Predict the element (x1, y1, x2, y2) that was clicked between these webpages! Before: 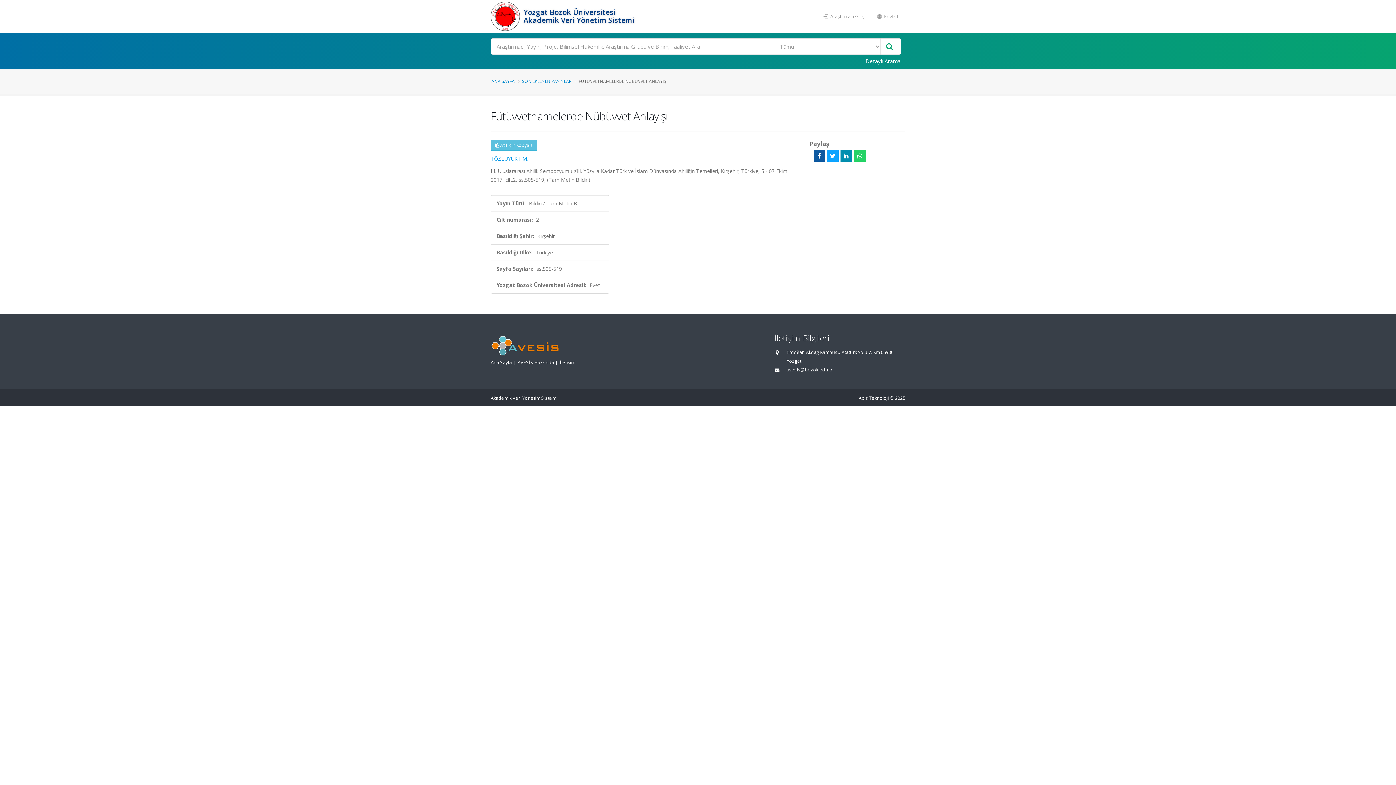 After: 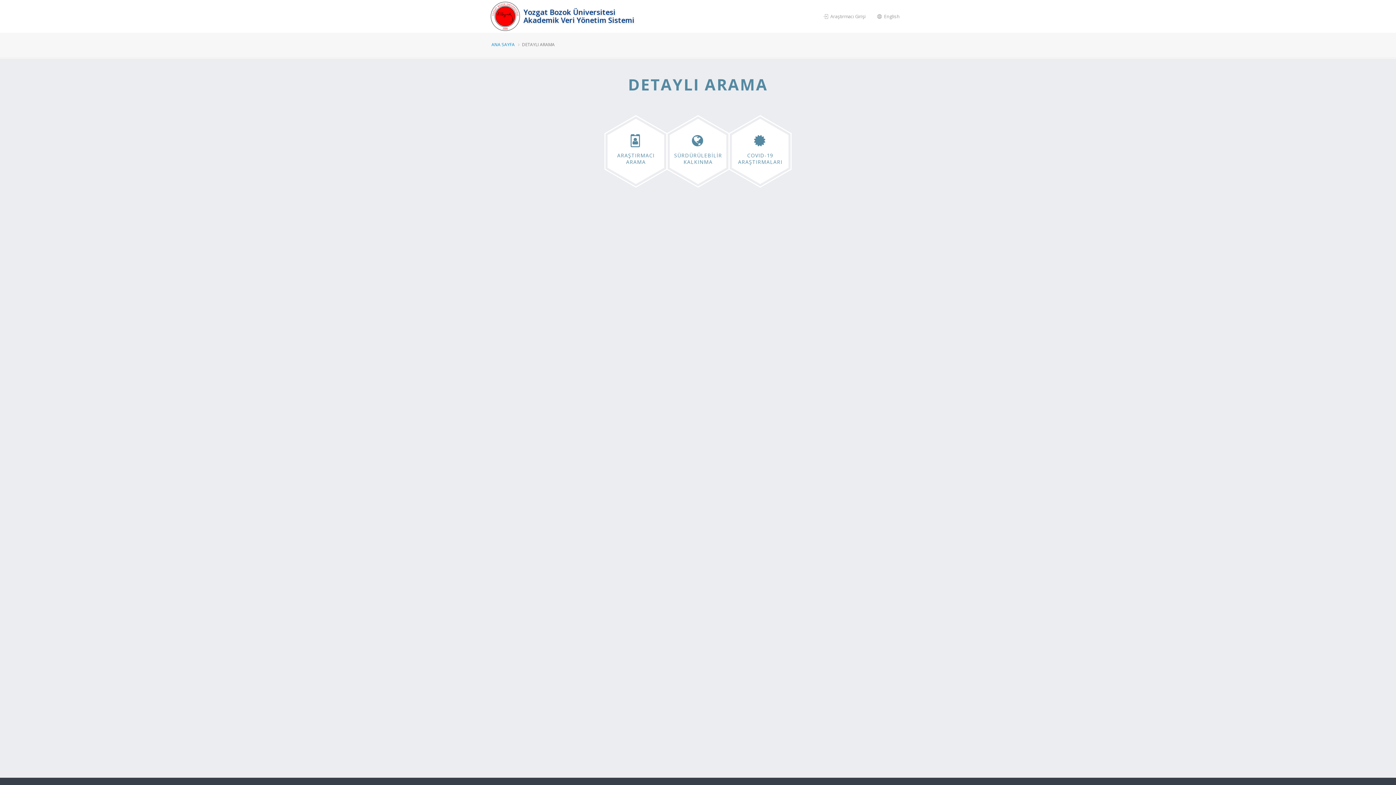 Action: bbox: (861, 54, 905, 67) label: Detaylı Arama